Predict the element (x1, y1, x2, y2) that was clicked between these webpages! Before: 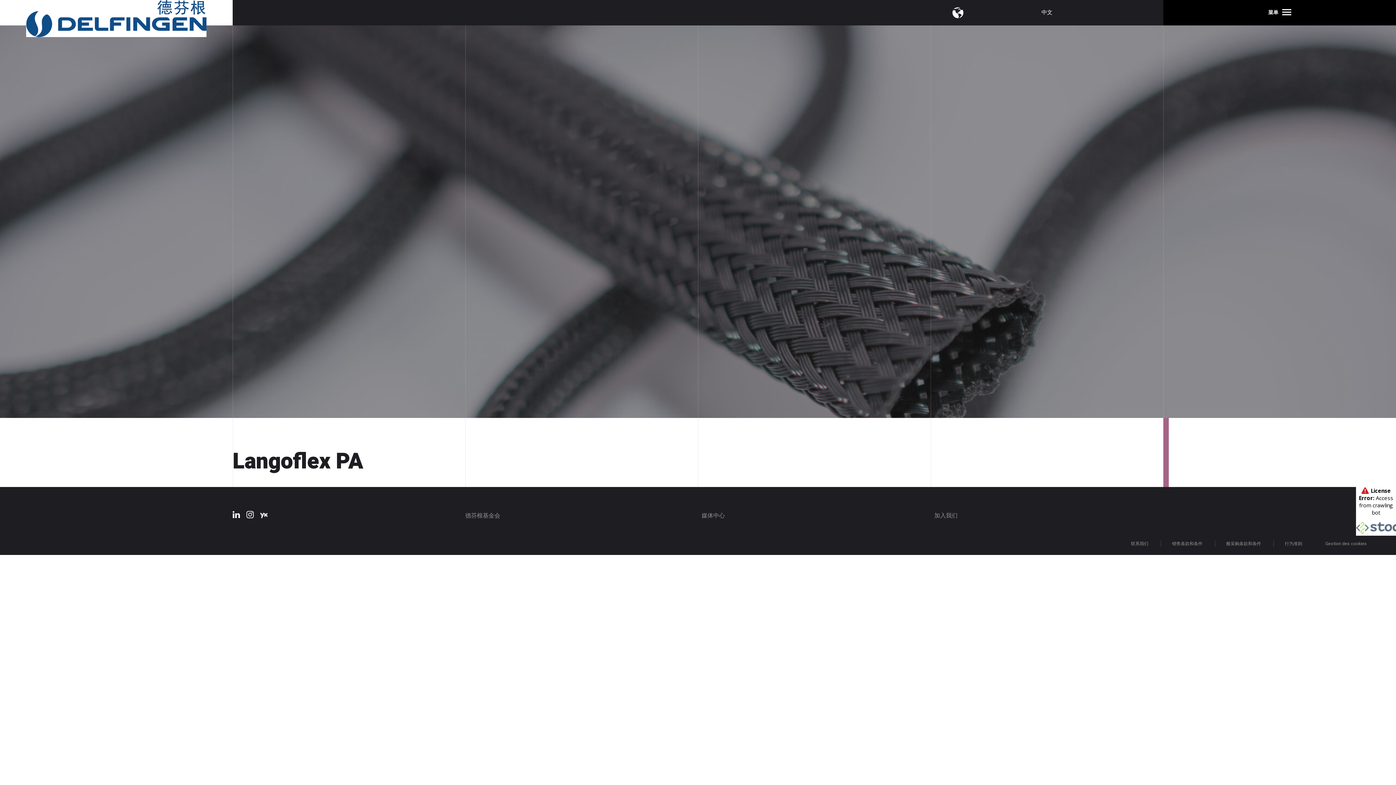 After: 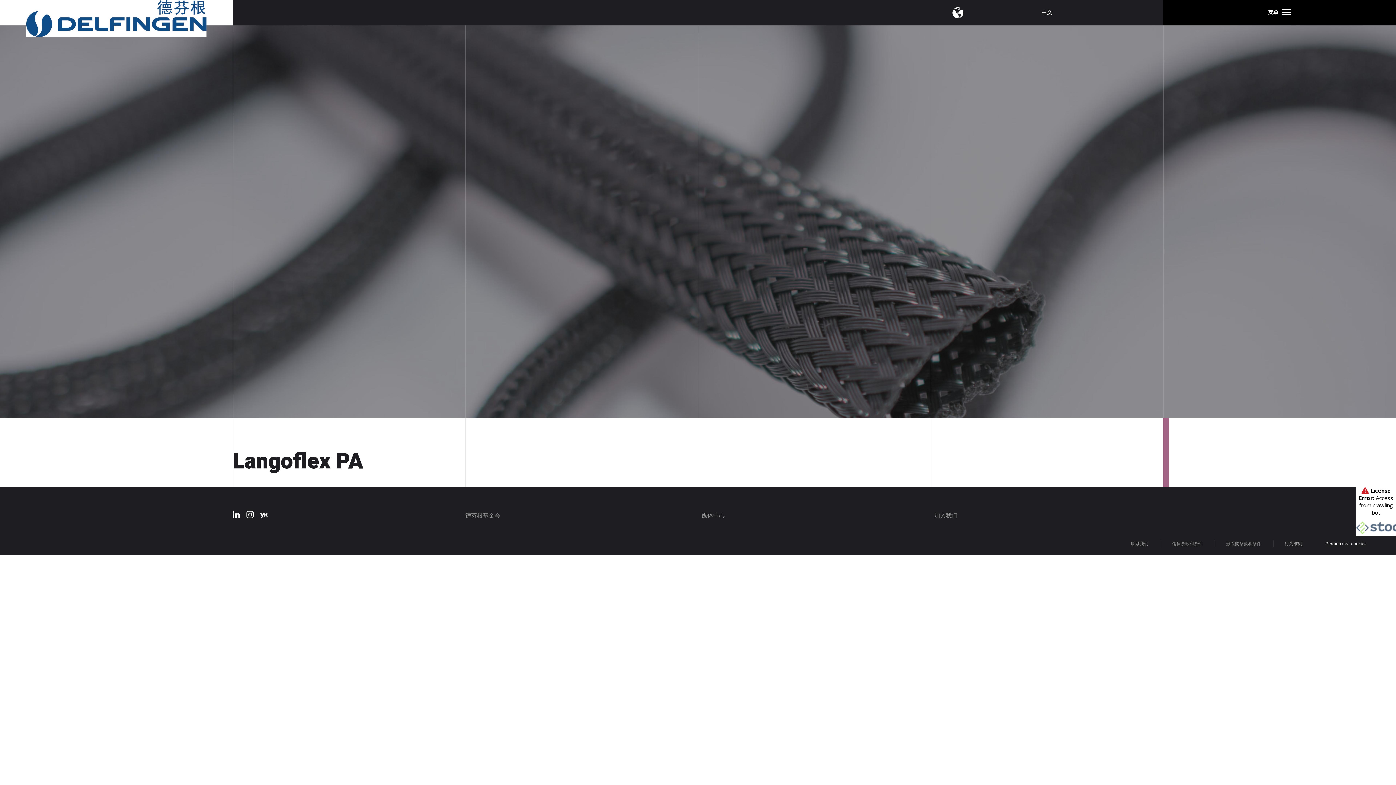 Action: label: Gestion des cookies bbox: (1325, 540, 1367, 547)